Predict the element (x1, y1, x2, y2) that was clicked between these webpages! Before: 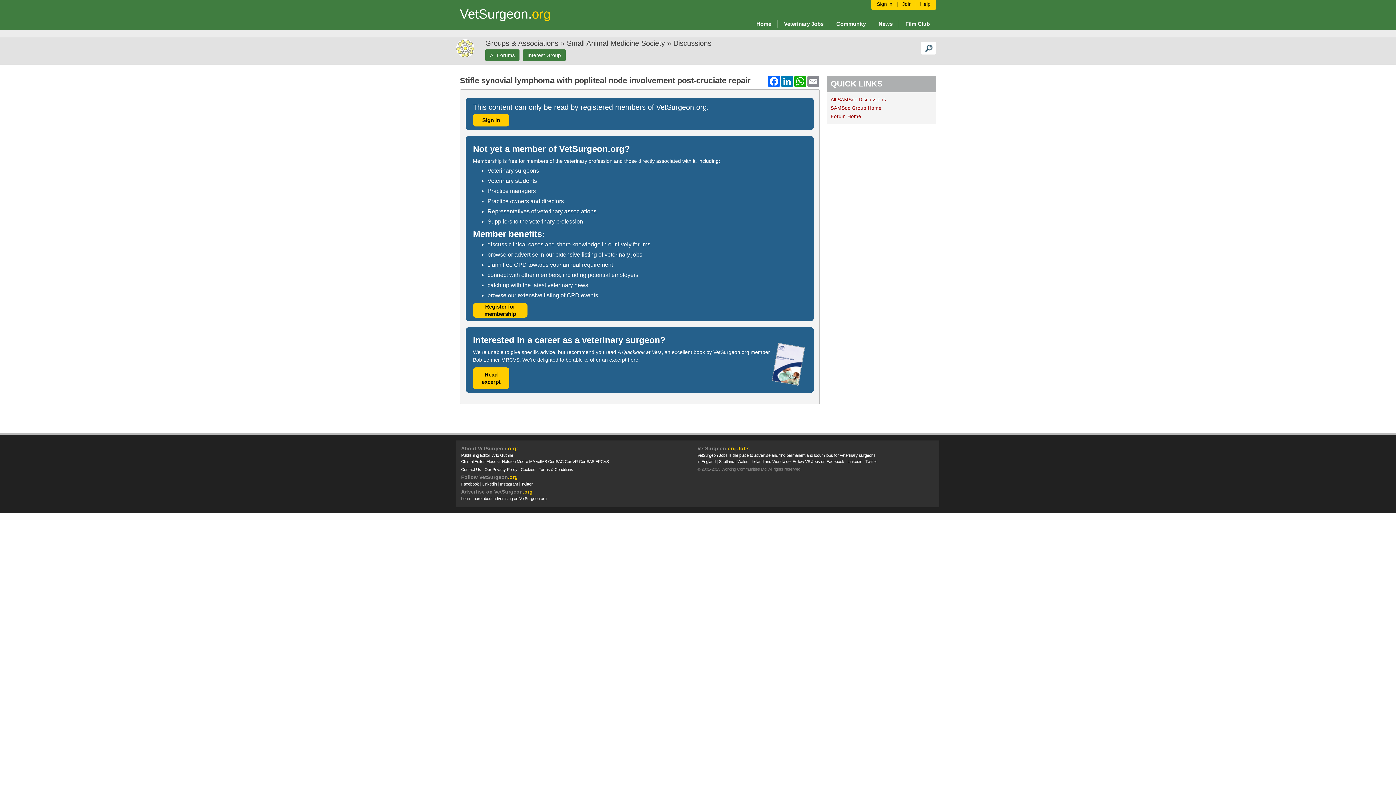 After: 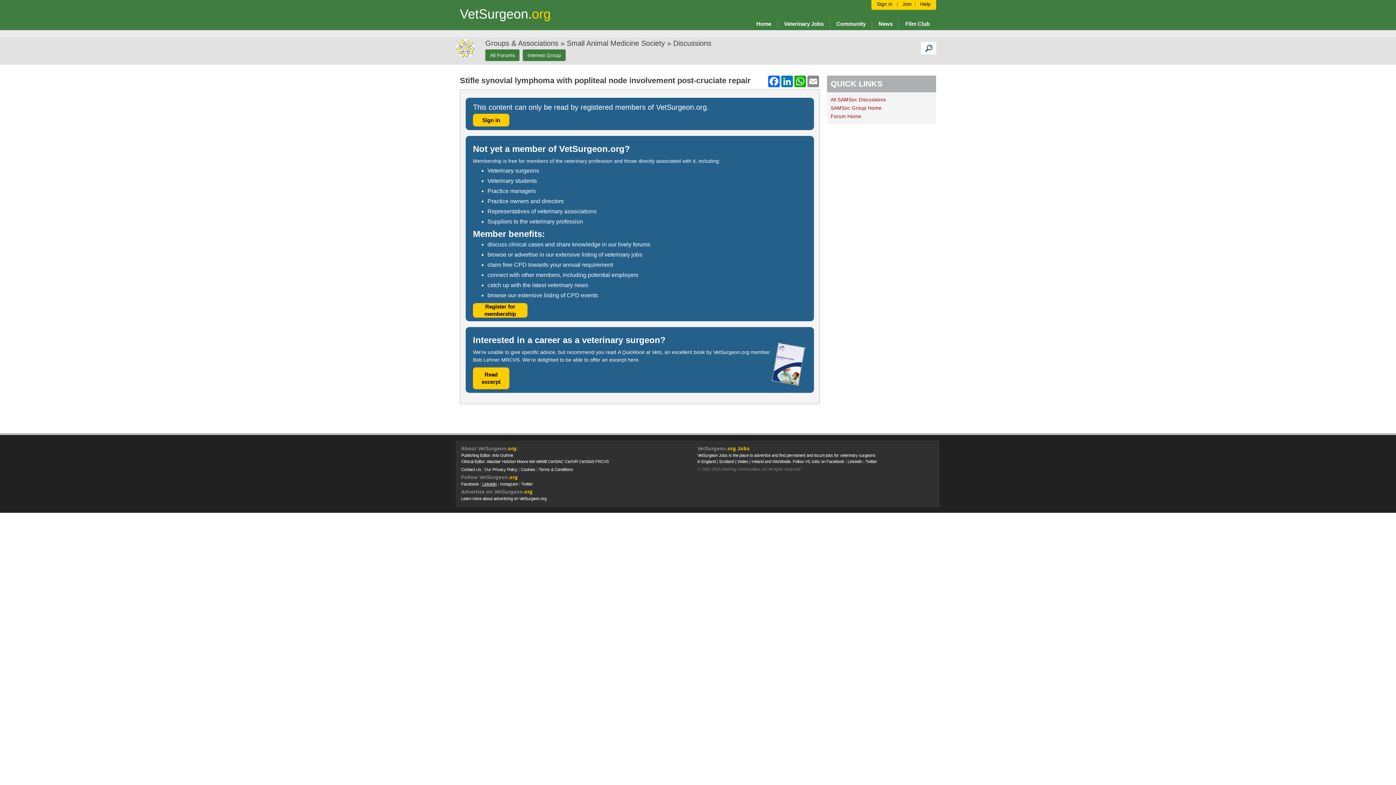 Action: bbox: (482, 482, 496, 486) label: Linkedin